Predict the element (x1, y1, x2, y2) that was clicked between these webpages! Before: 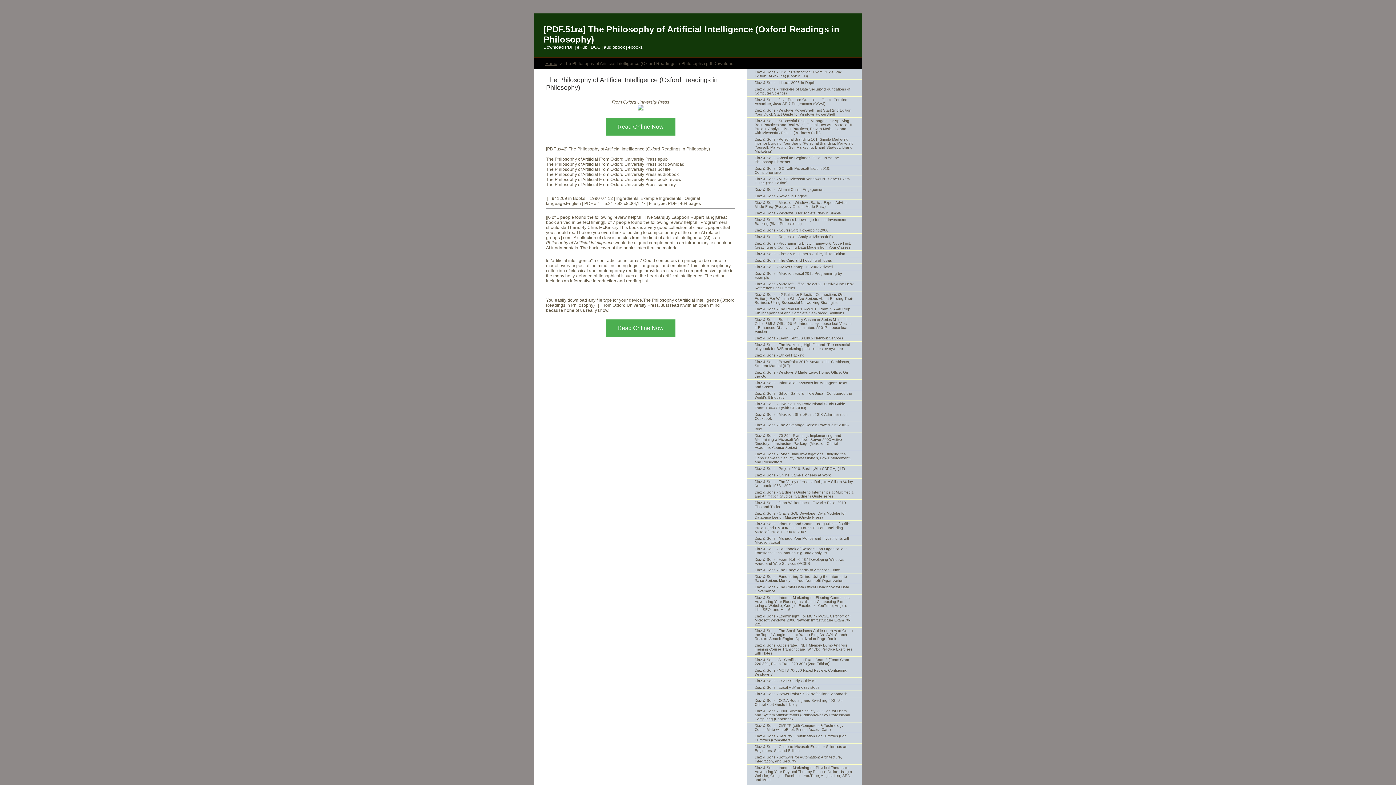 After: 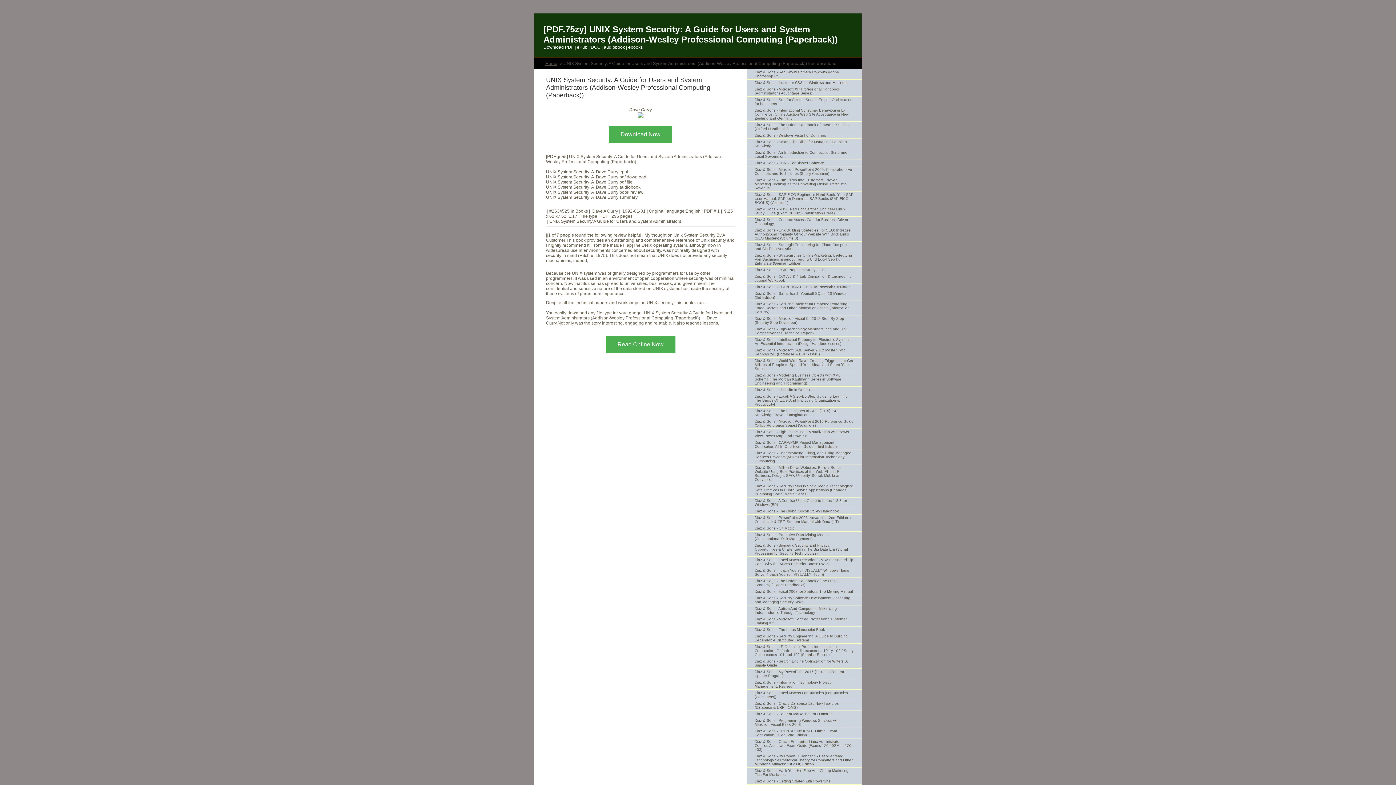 Action: bbox: (746, 708, 861, 722) label: Diaz & Sons - UNIX System Security: A Guide for Users and System Administrators (Addison-Wesley Professional Computing (Paperback))